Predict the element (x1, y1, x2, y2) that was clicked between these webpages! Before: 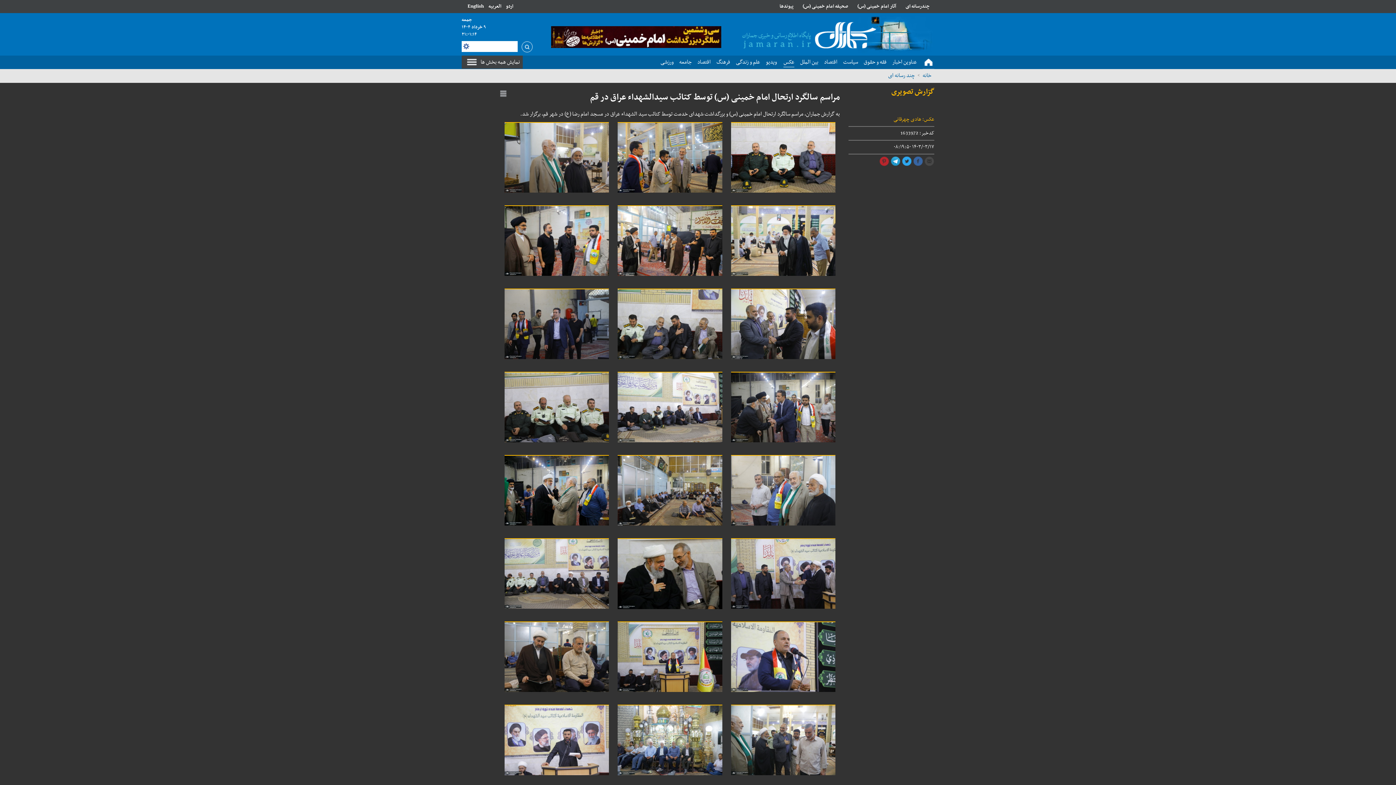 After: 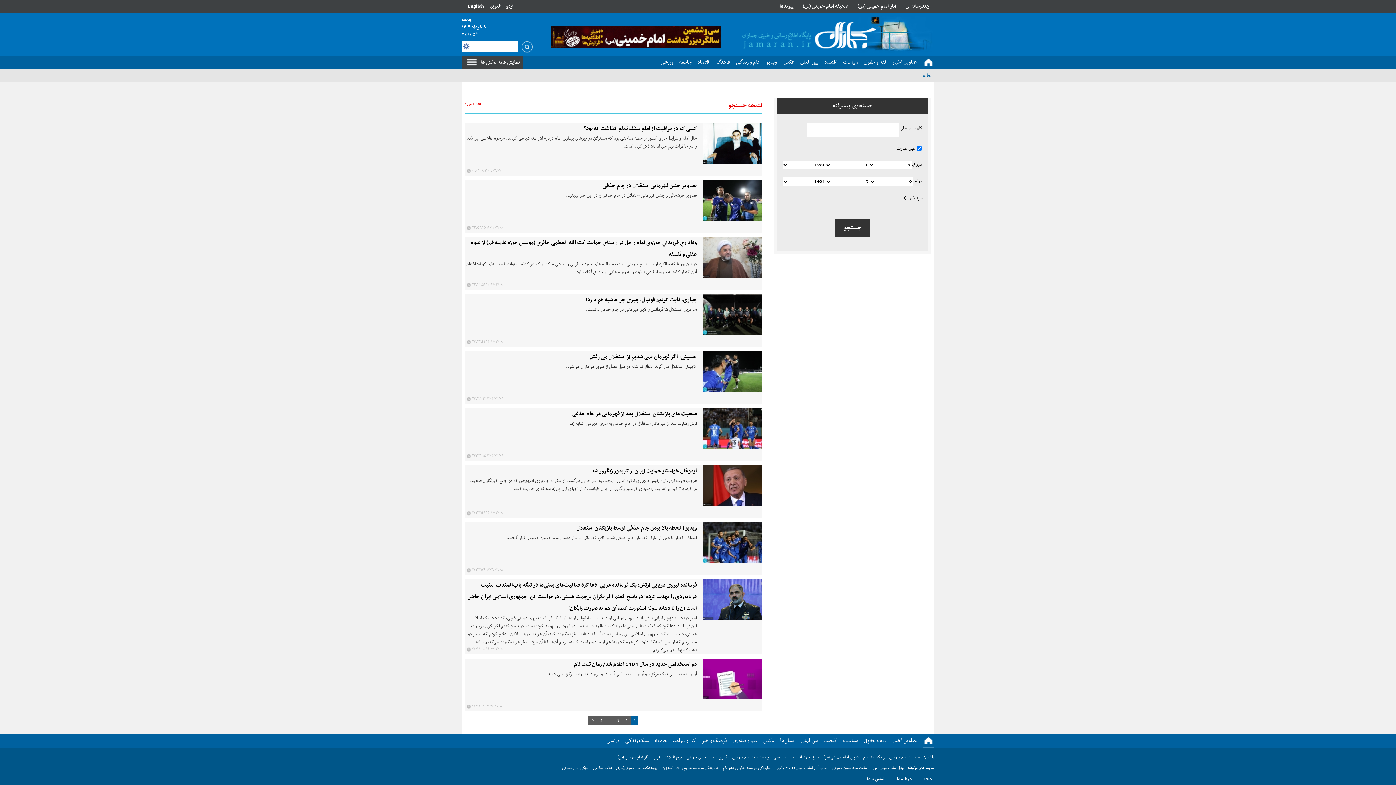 Action: bbox: (521, 41, 533, 55)